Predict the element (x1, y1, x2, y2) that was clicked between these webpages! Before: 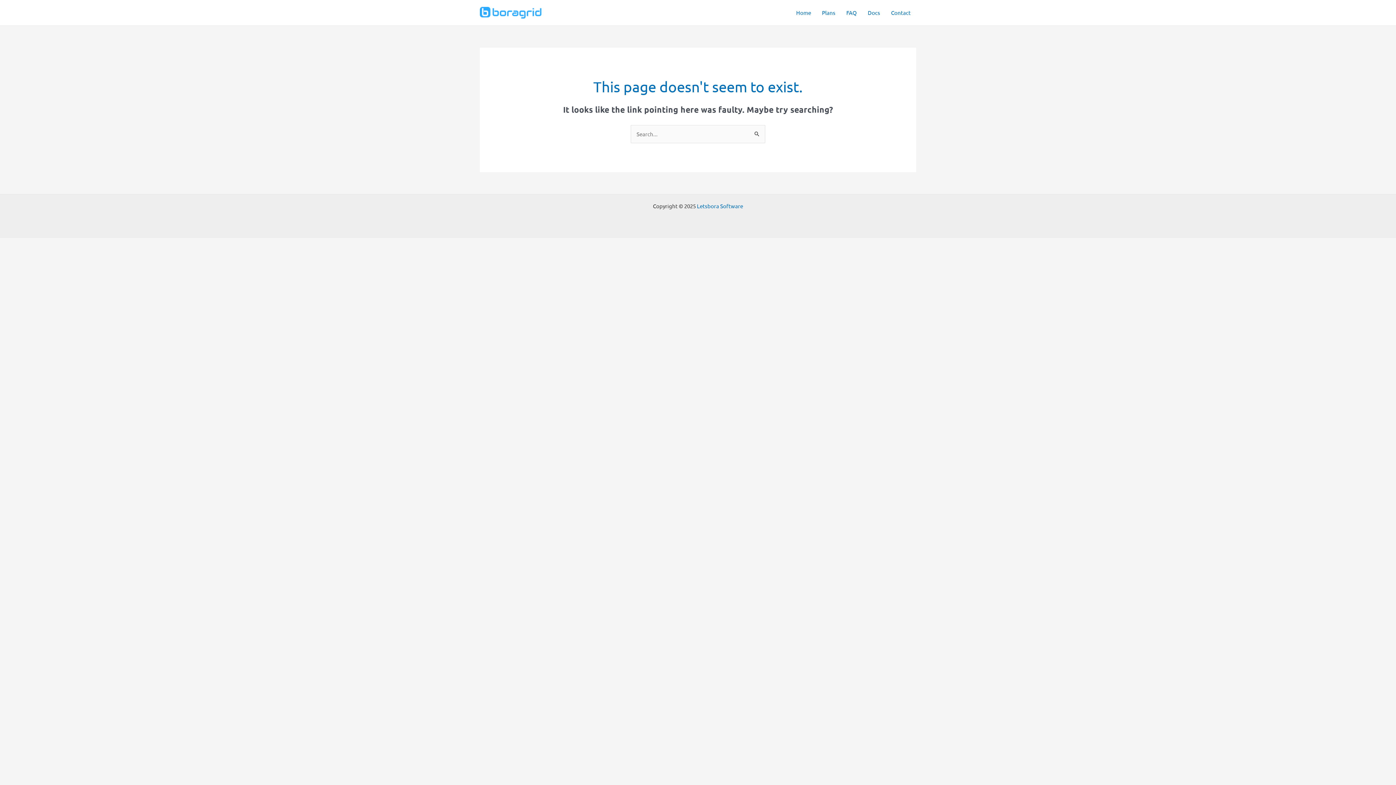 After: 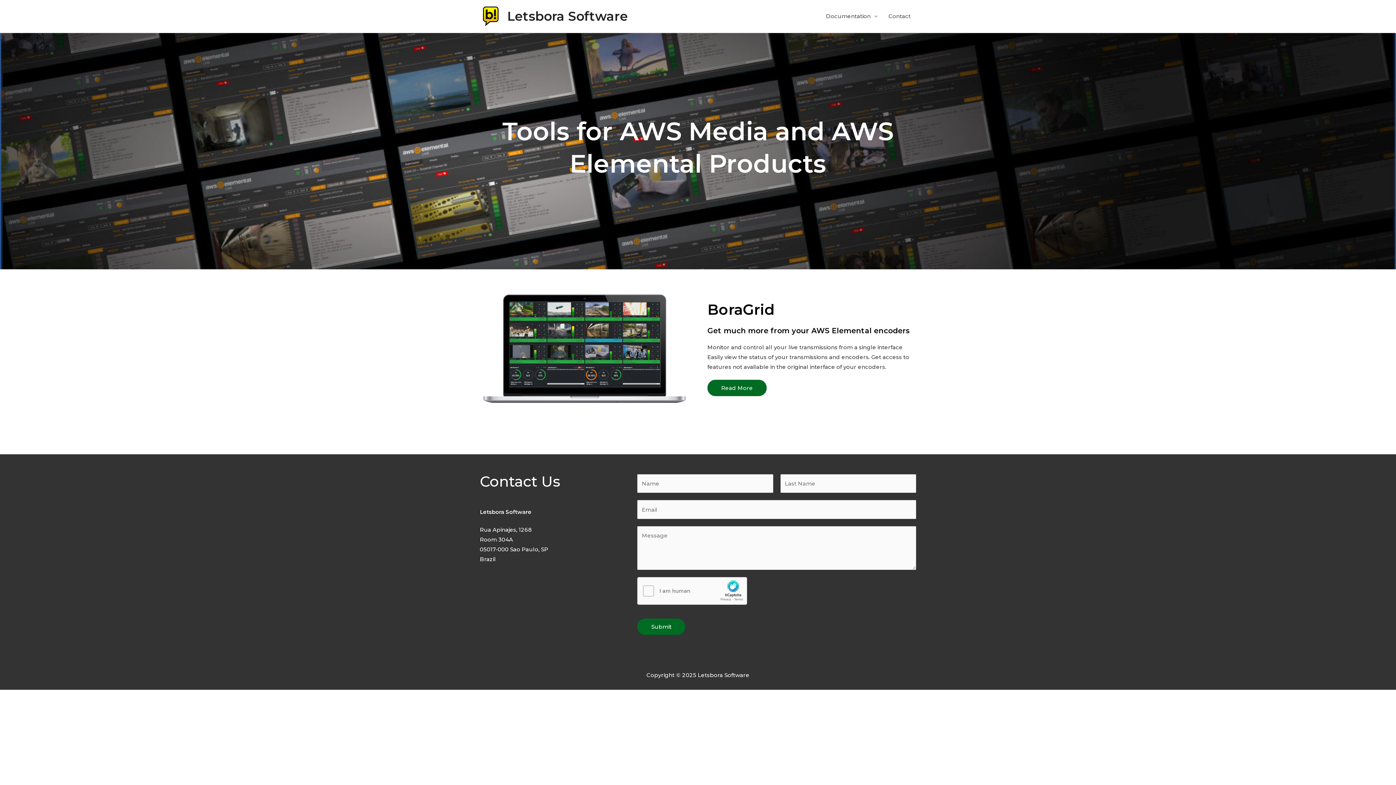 Action: label: Letsbora Software bbox: (697, 202, 743, 209)